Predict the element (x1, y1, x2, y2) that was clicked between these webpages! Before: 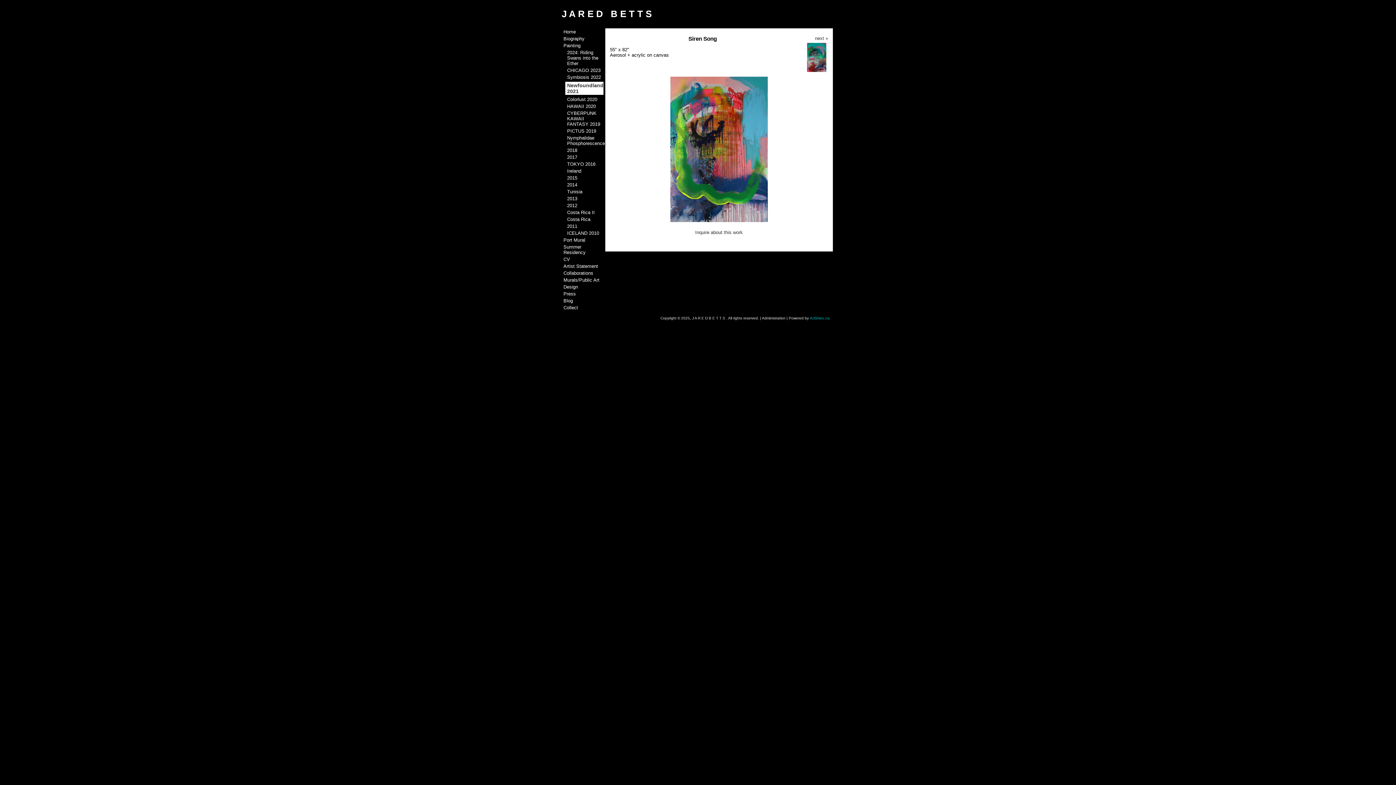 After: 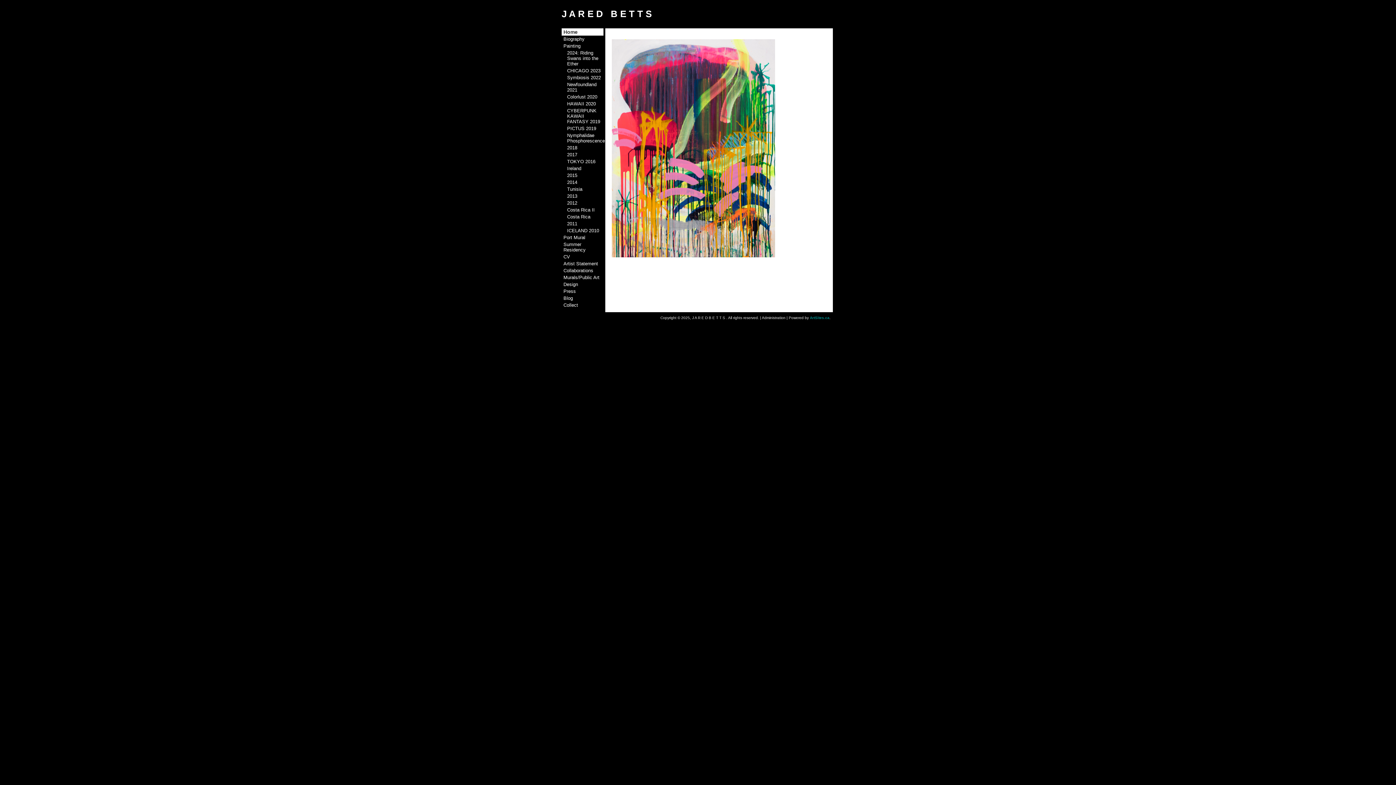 Action: bbox: (561, 8, 652, 19) label: J A R E D   B E T T S